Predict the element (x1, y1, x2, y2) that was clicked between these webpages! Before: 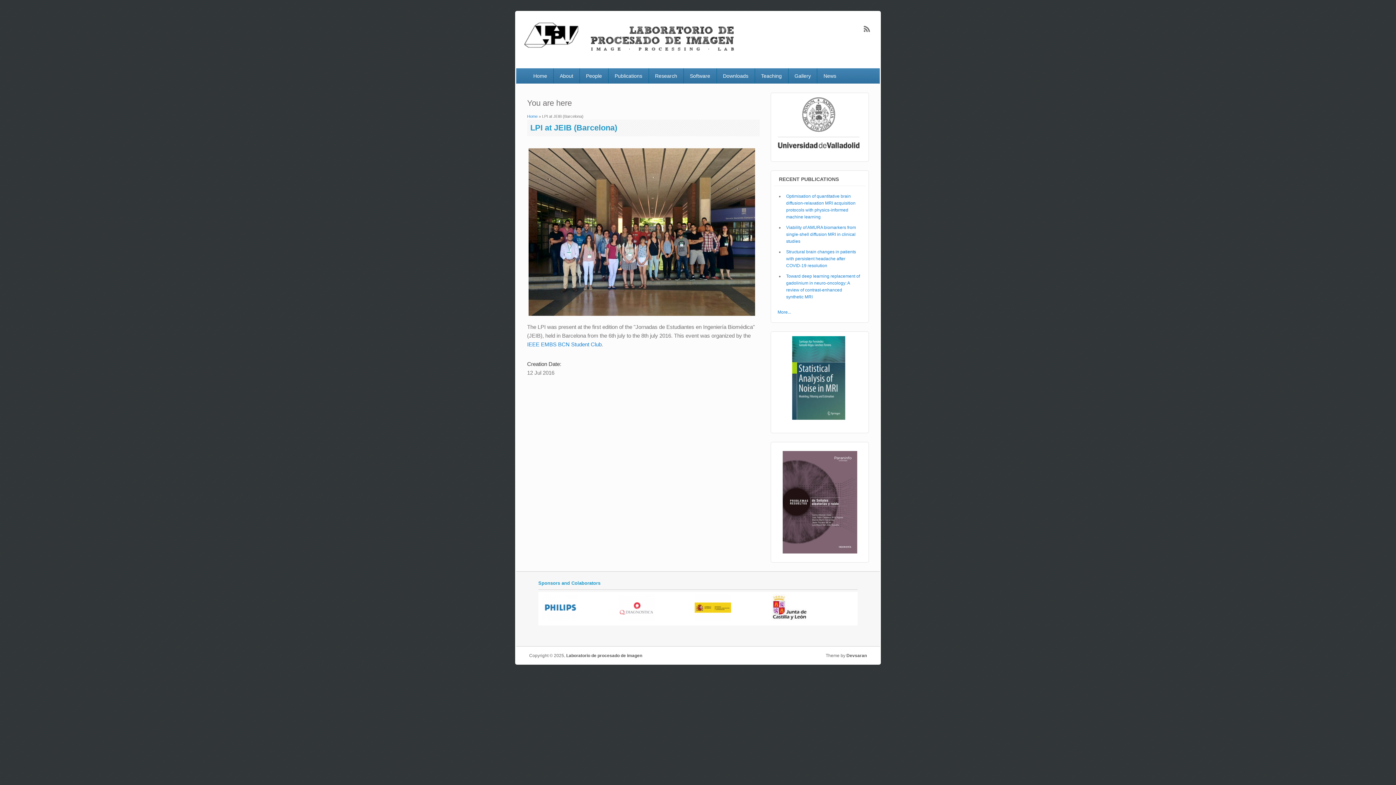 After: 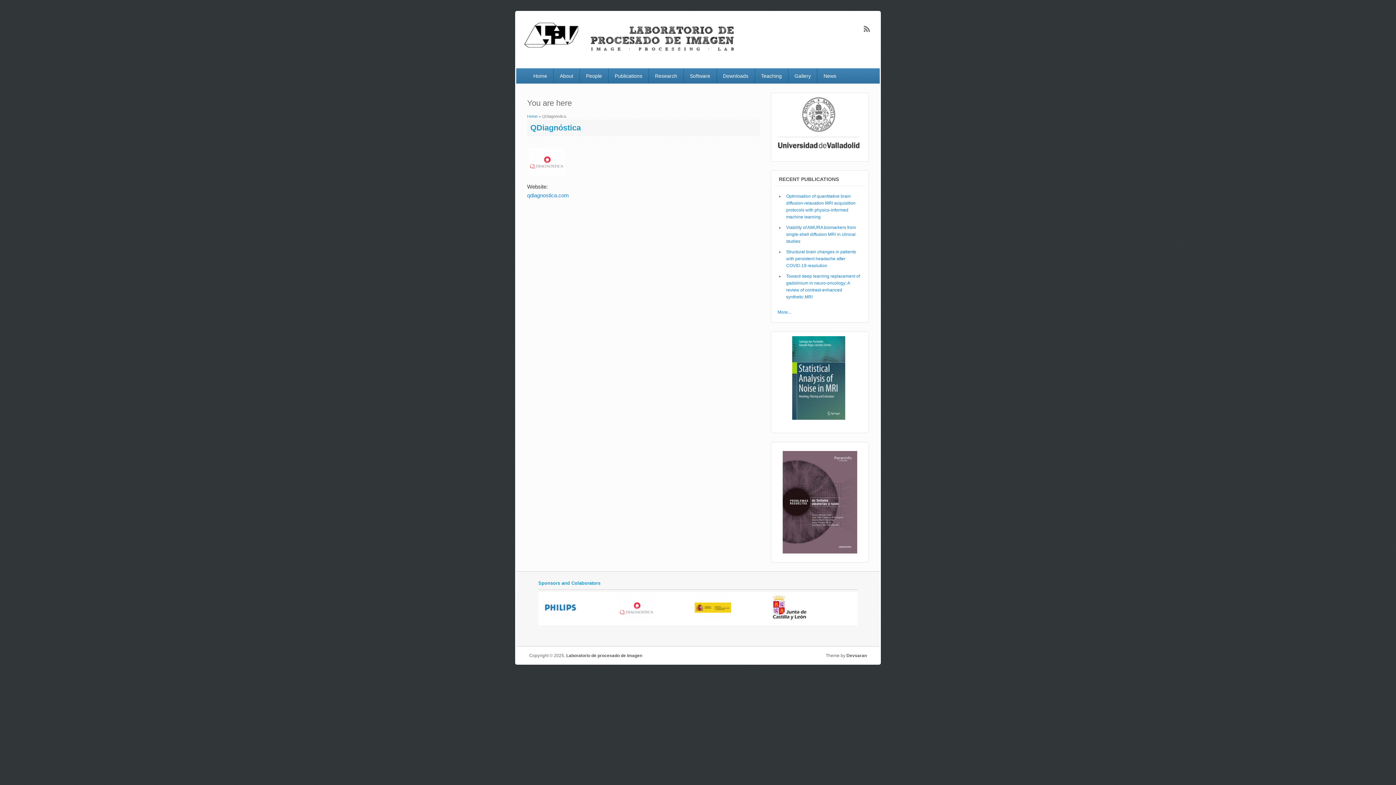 Action: bbox: (618, 617, 654, 623)